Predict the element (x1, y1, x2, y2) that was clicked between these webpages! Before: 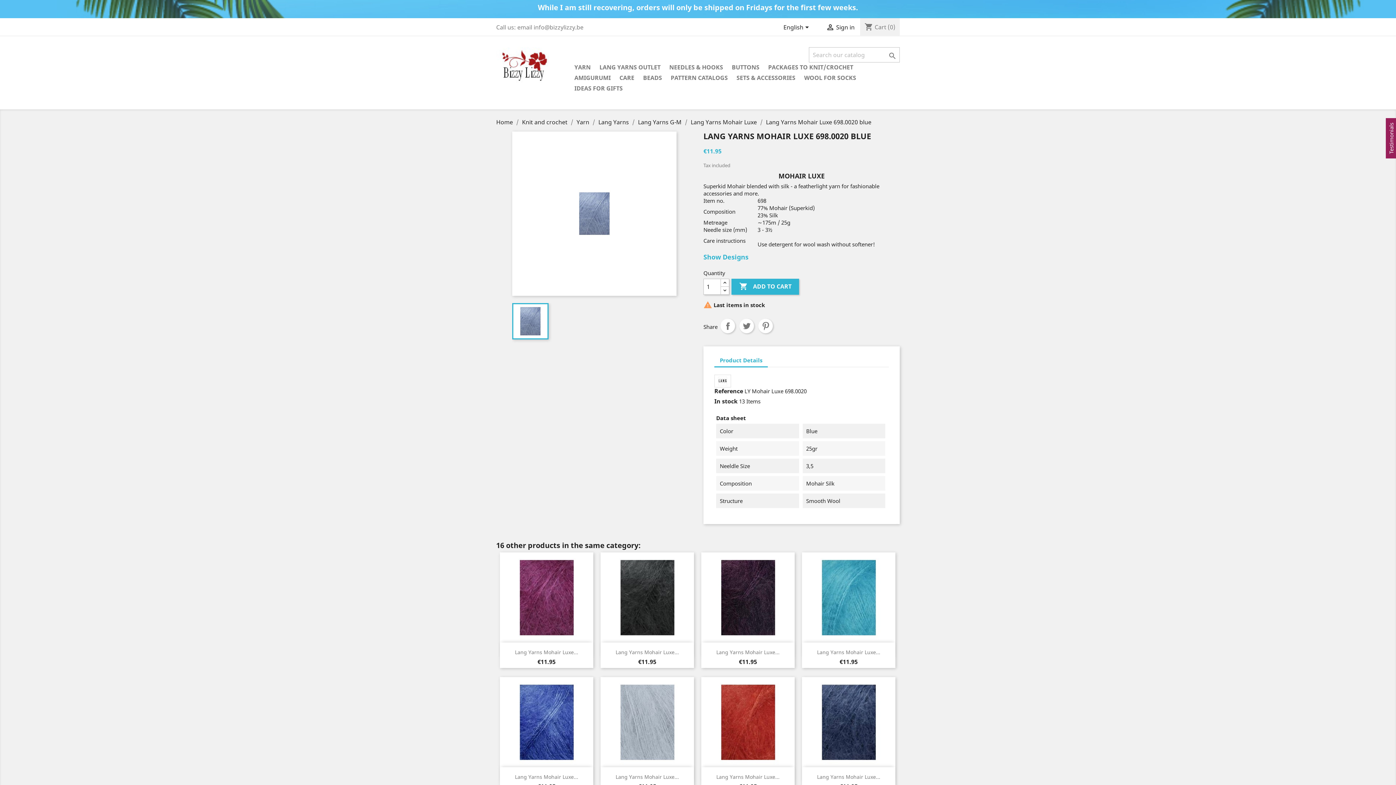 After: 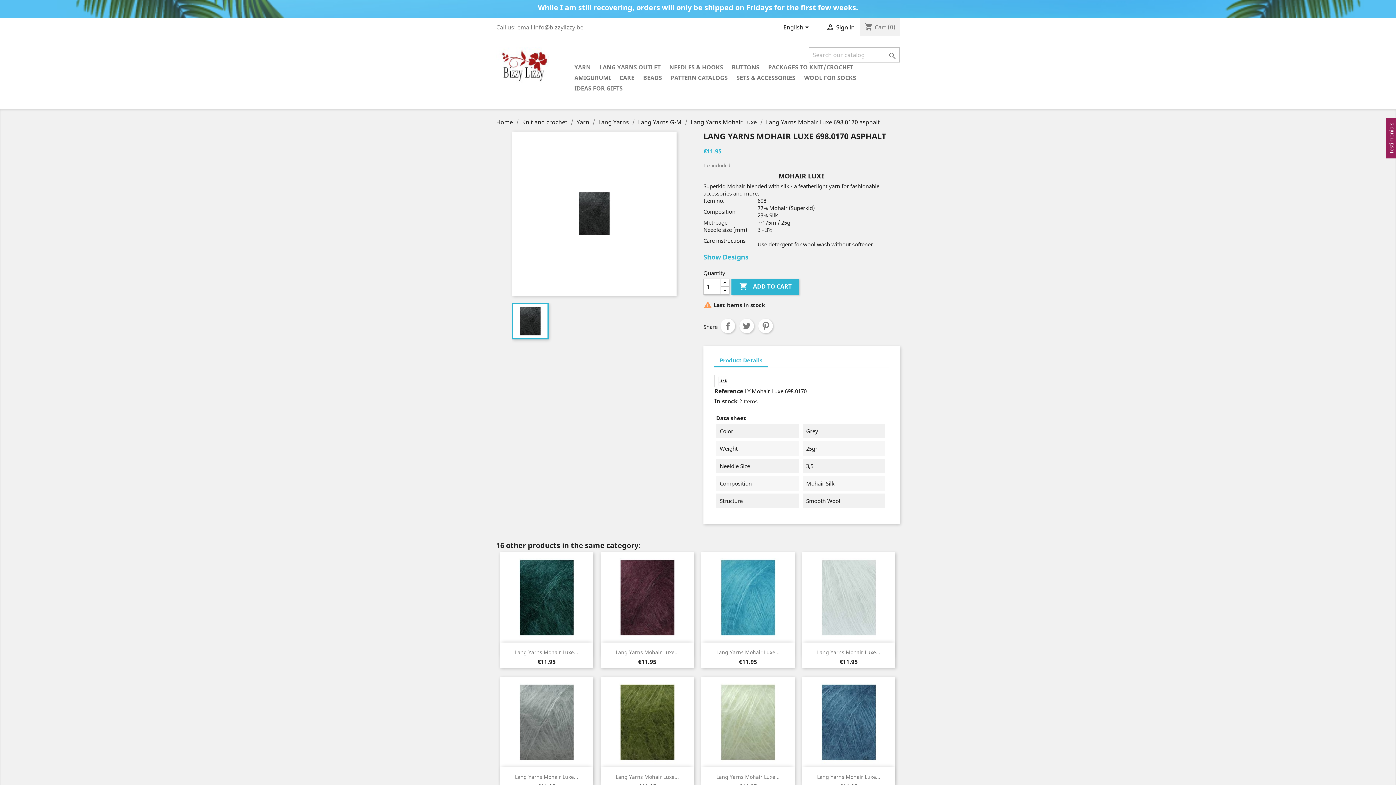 Action: label: Lang Yarns Mohair Luxe... bbox: (615, 649, 679, 656)